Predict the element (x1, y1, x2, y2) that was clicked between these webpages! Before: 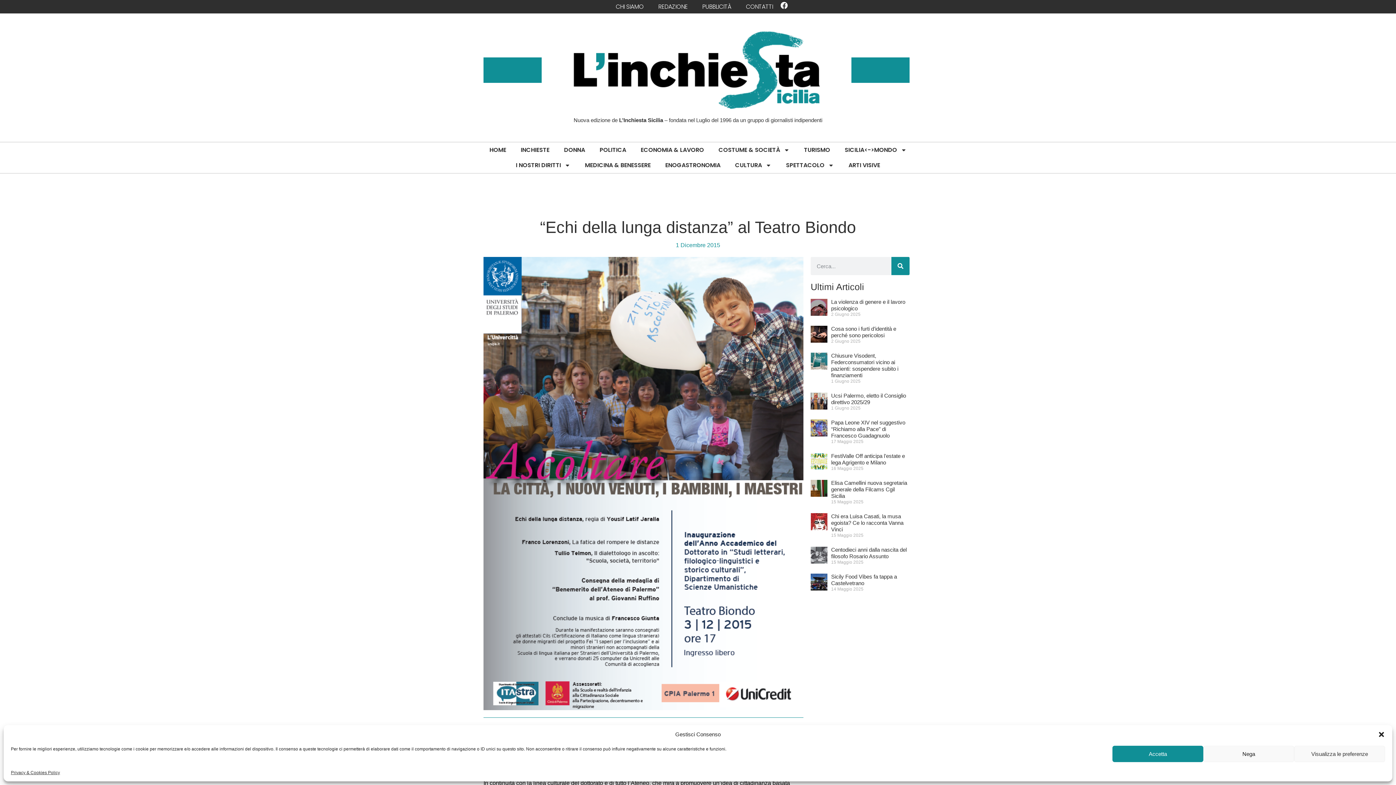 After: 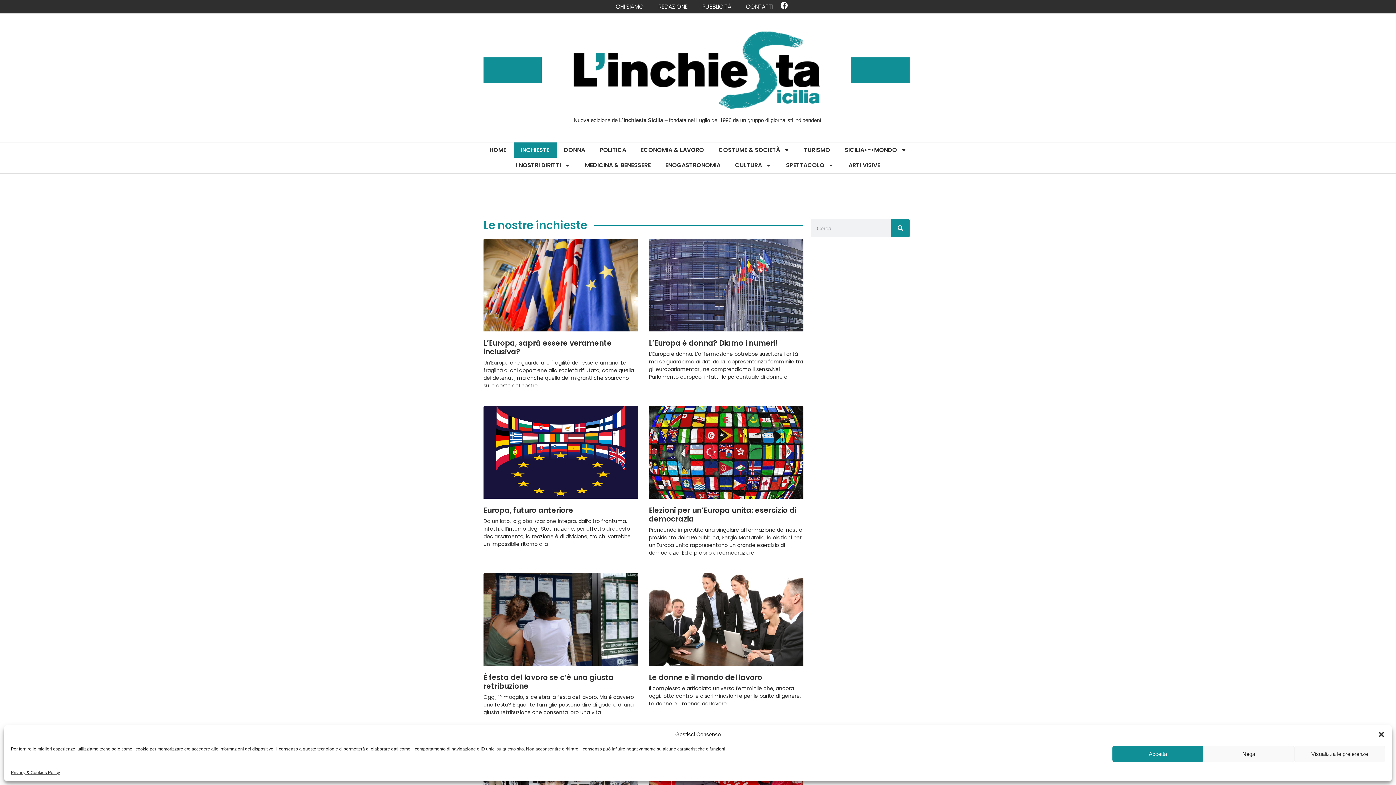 Action: bbox: (513, 142, 556, 157) label: INCHIESTE